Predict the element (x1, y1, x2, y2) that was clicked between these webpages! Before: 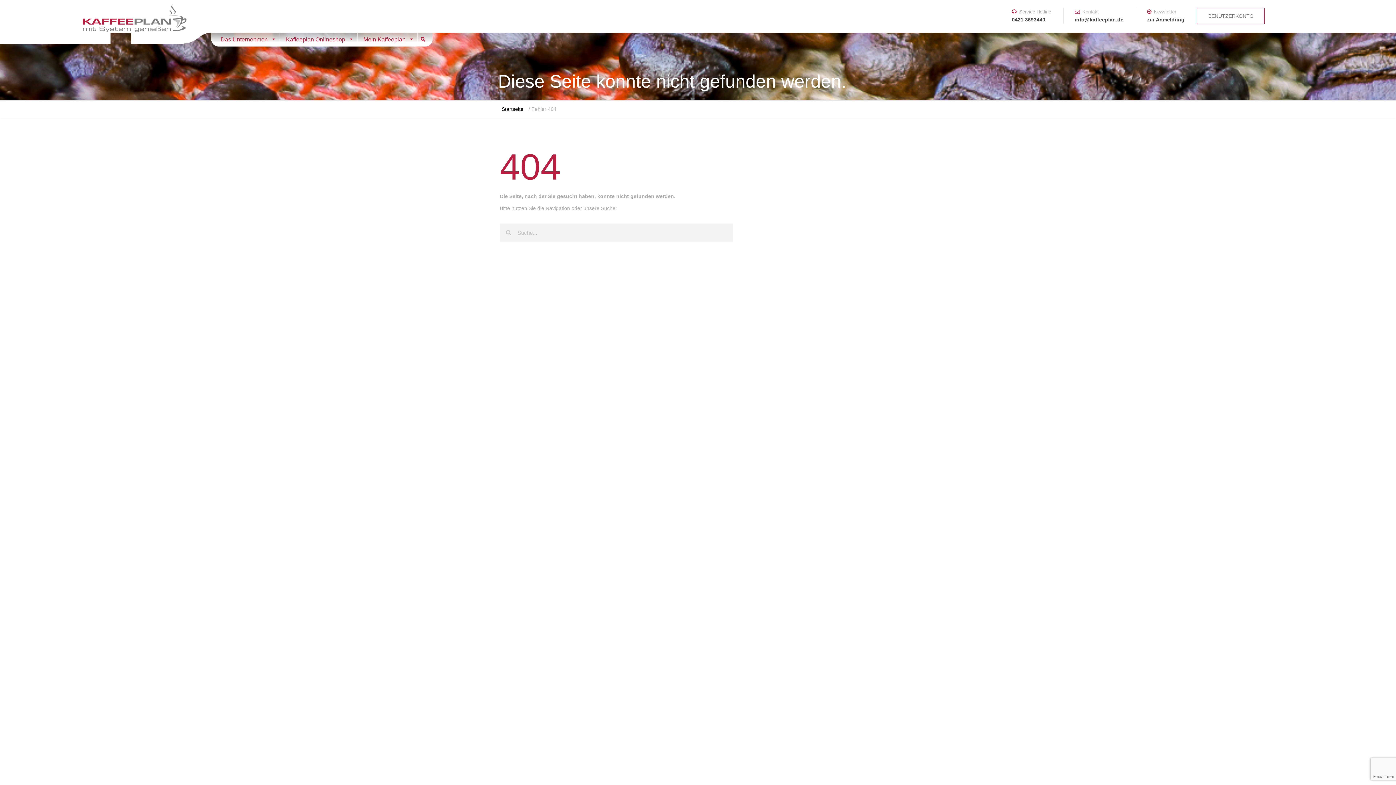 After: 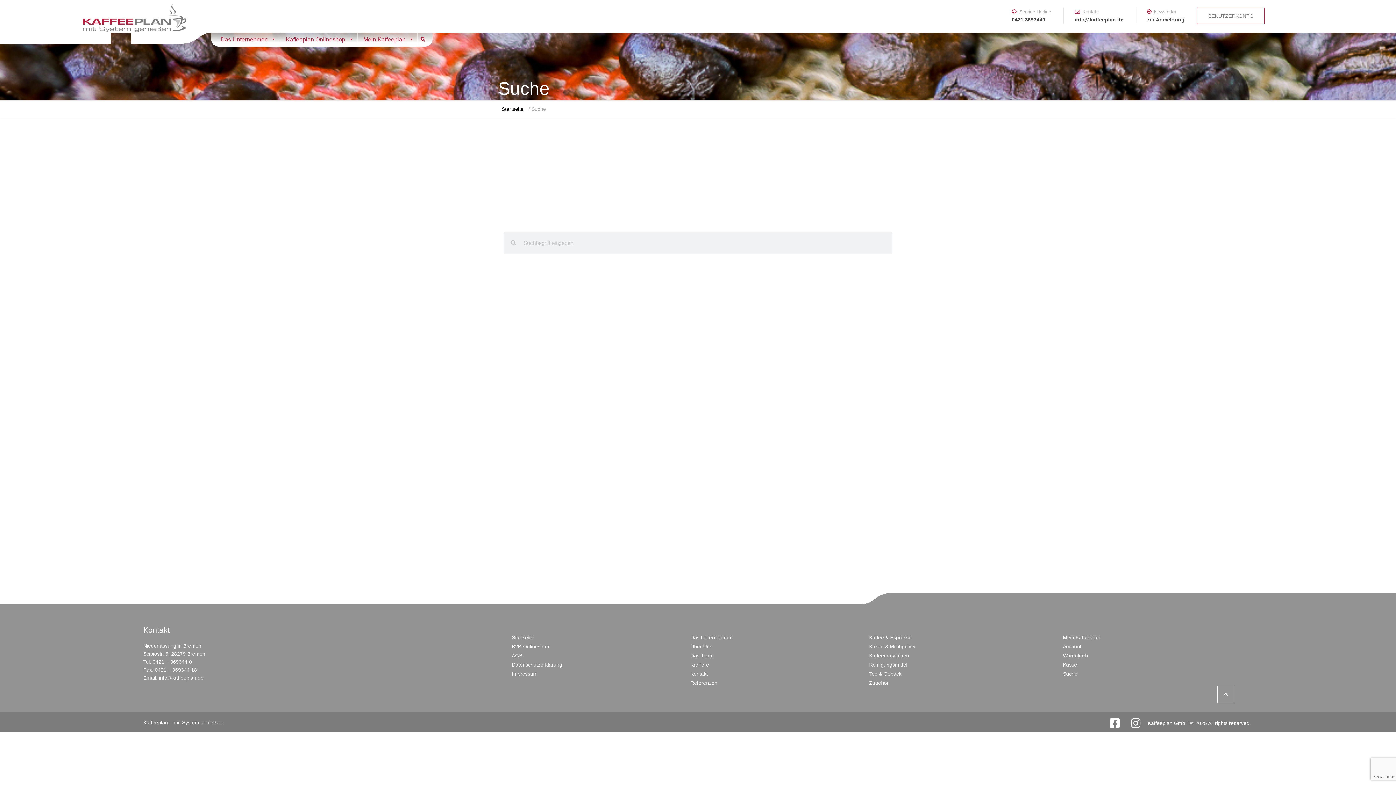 Action: bbox: (418, 32, 432, 46) label: Suche